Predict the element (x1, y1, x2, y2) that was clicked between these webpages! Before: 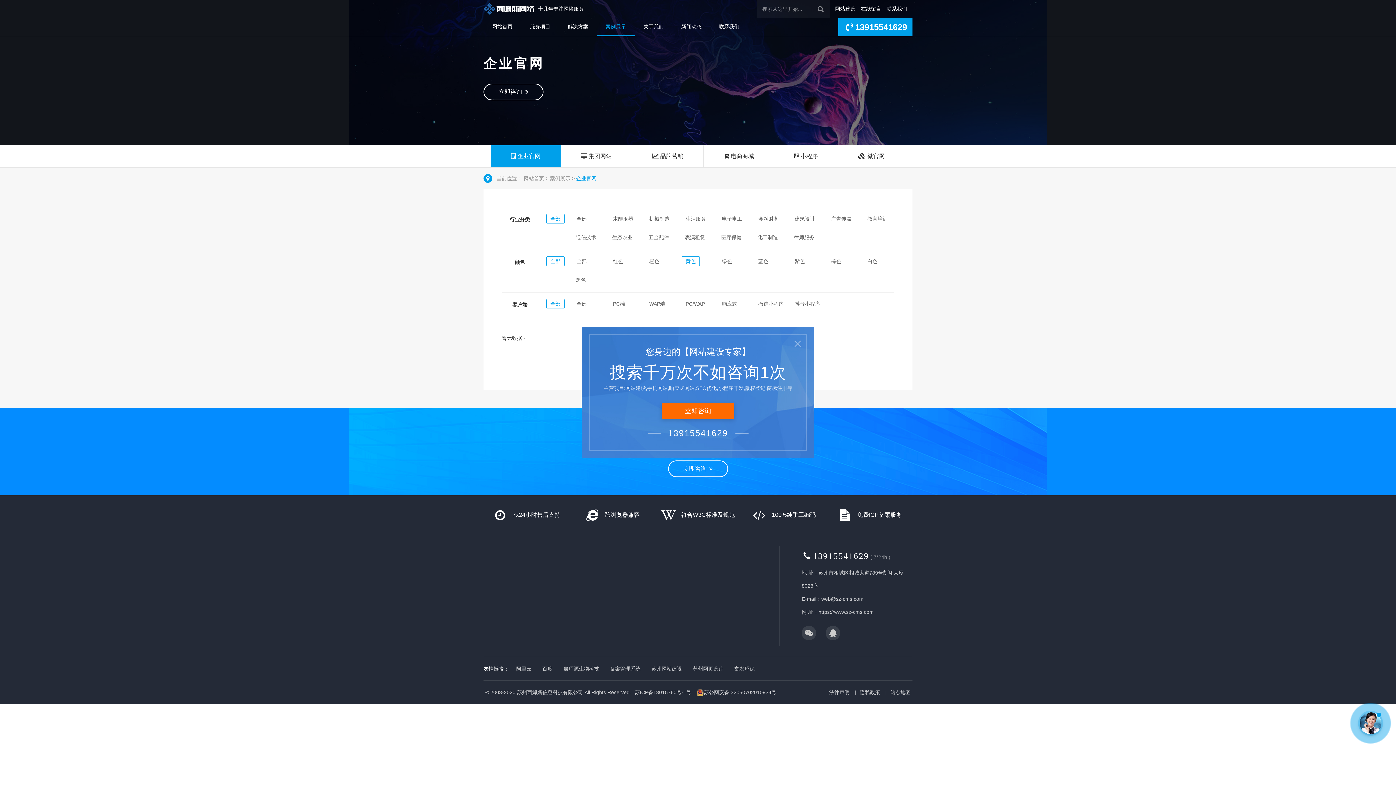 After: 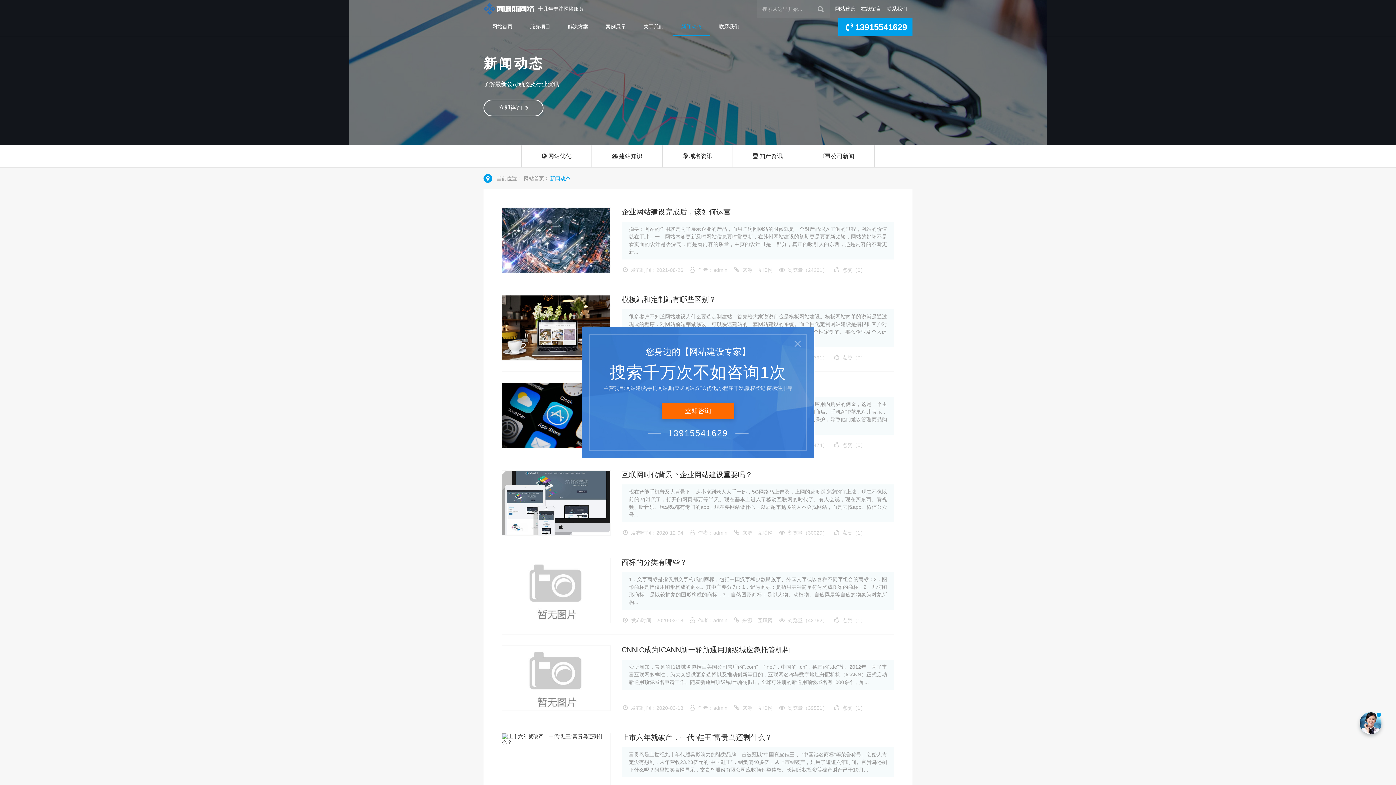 Action: bbox: (672, 18, 710, 35) label: 新闻动态